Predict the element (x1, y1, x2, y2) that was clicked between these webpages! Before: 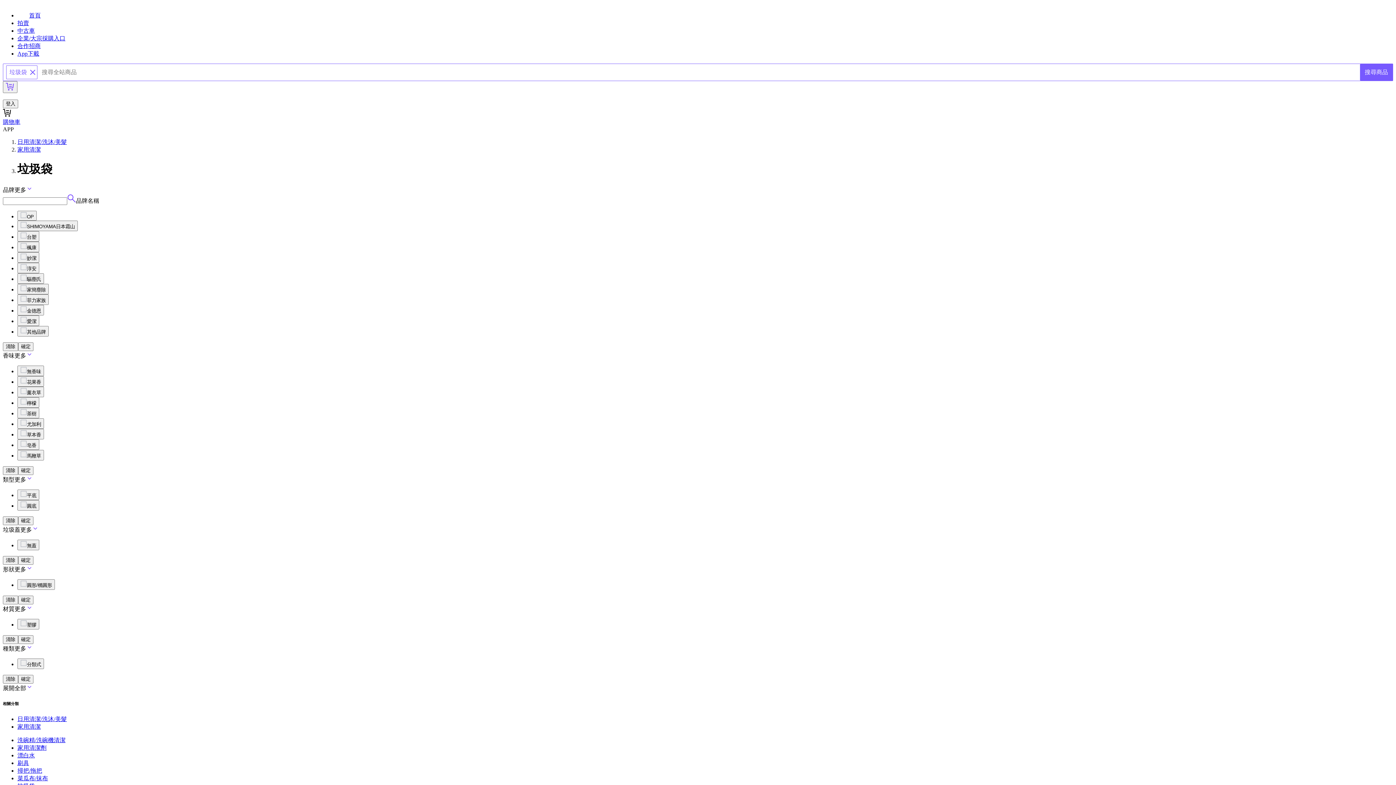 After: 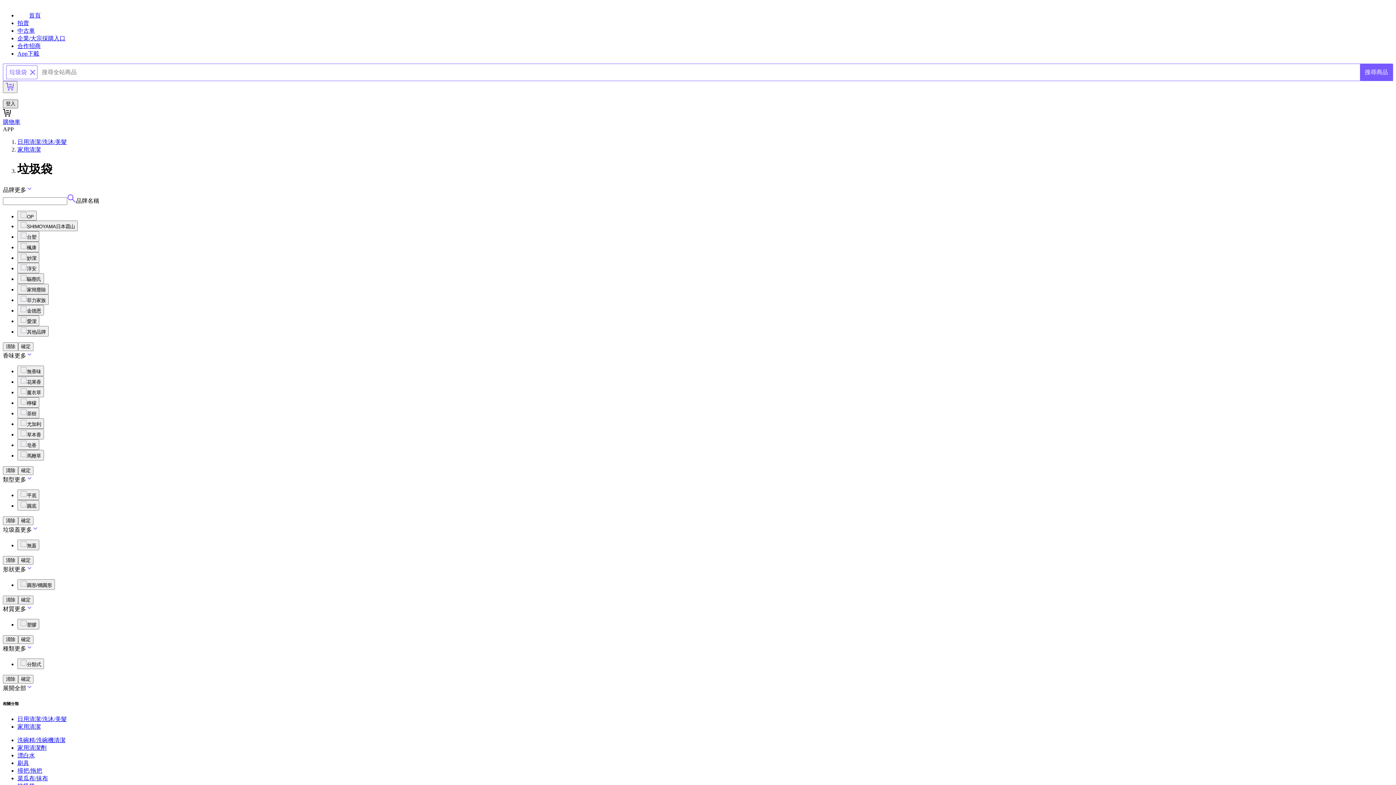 Action: label: 登入 bbox: (2, 99, 18, 108)